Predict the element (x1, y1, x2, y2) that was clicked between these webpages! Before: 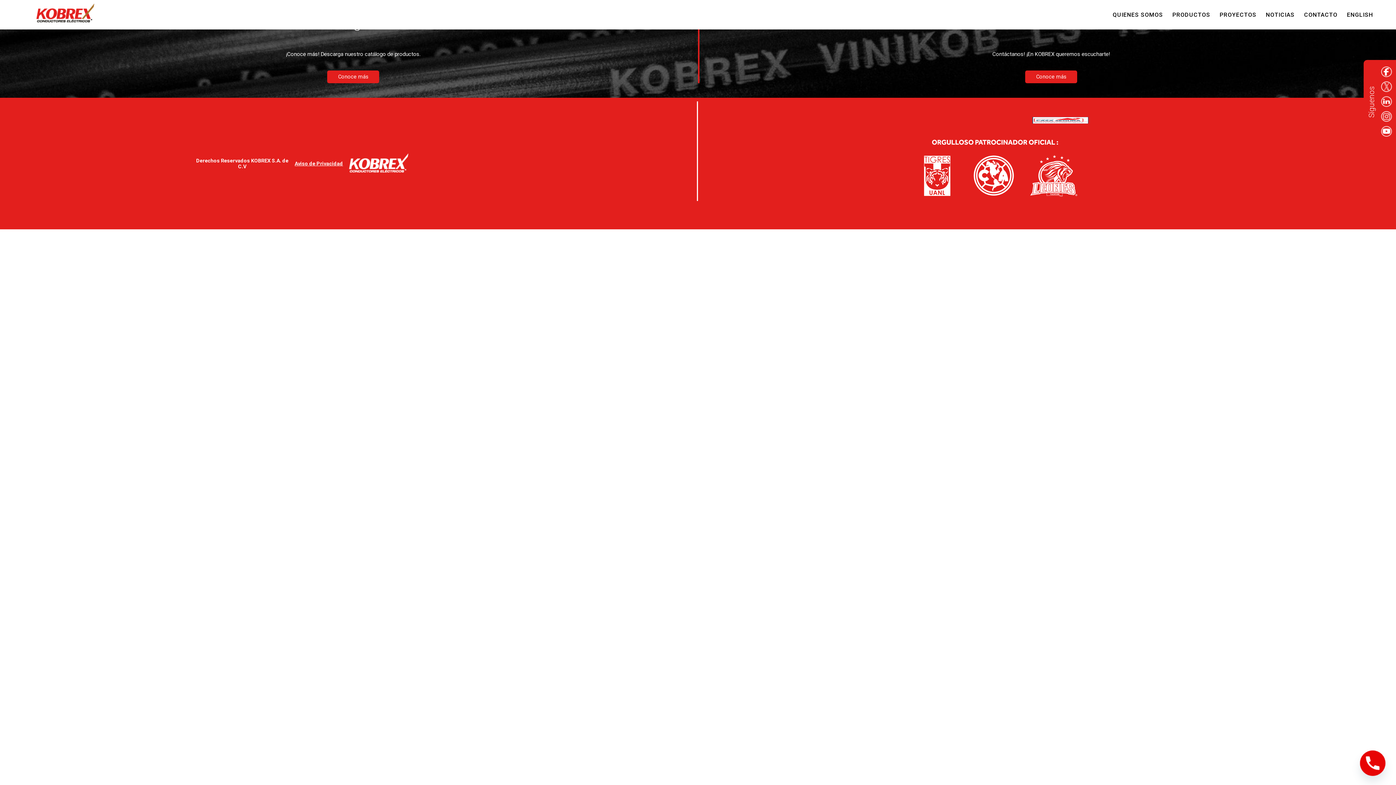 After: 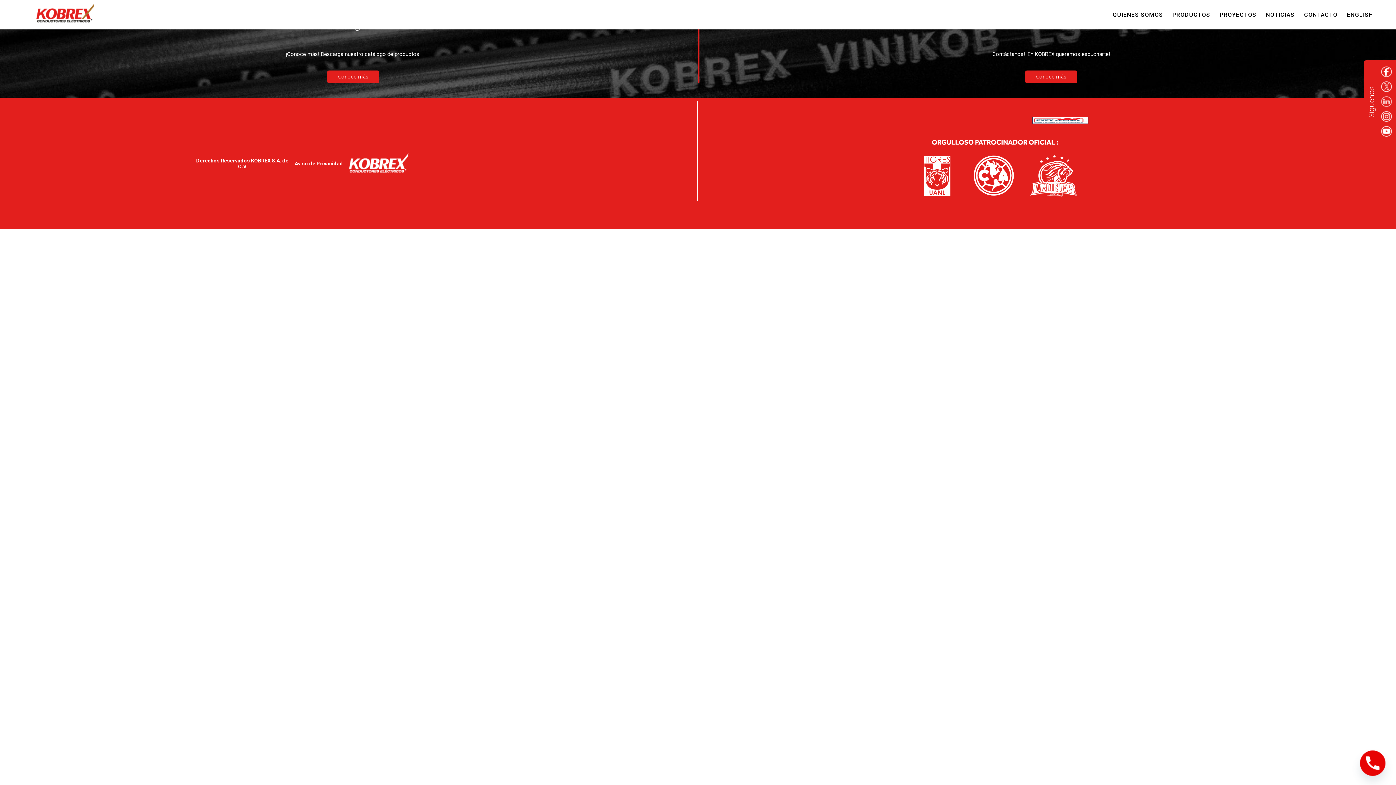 Action: bbox: (1381, 95, 1392, 108)